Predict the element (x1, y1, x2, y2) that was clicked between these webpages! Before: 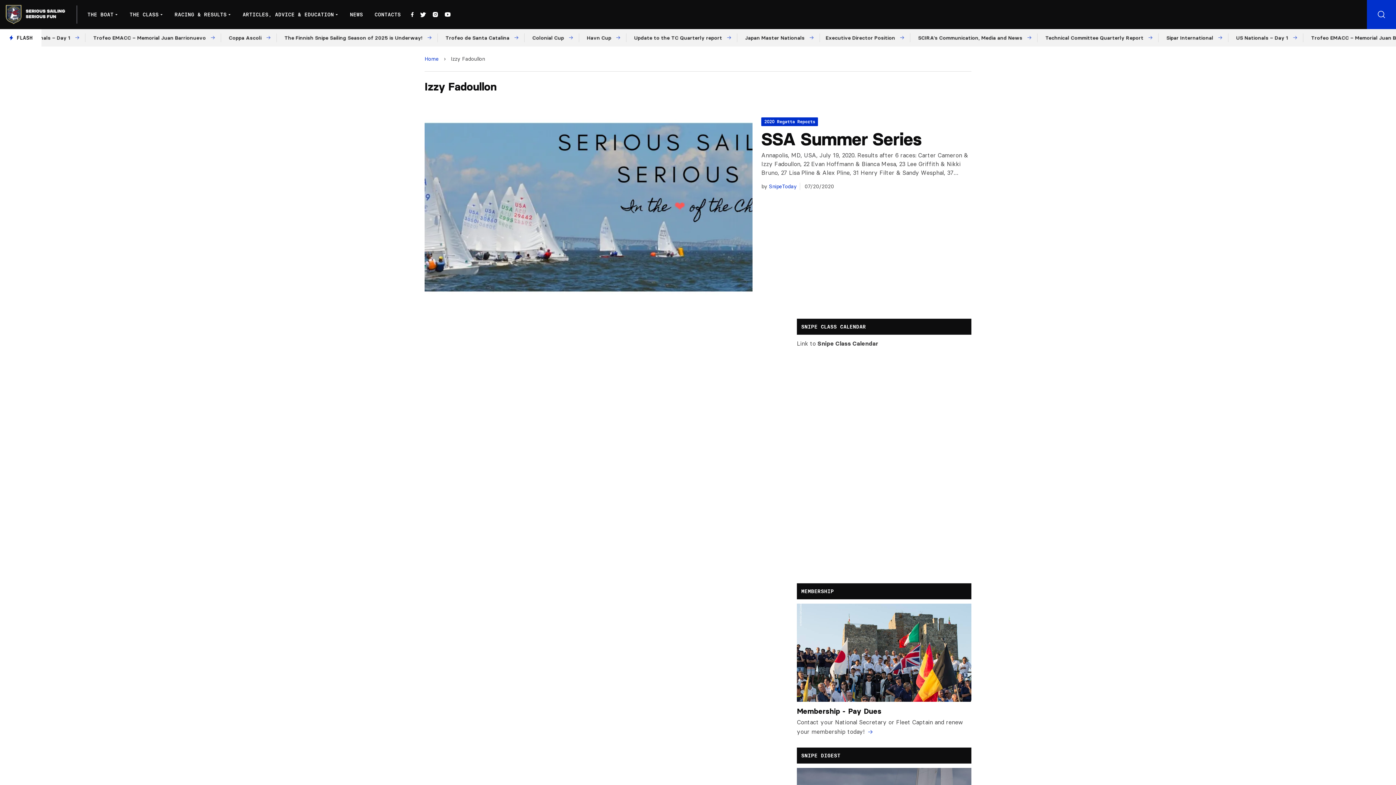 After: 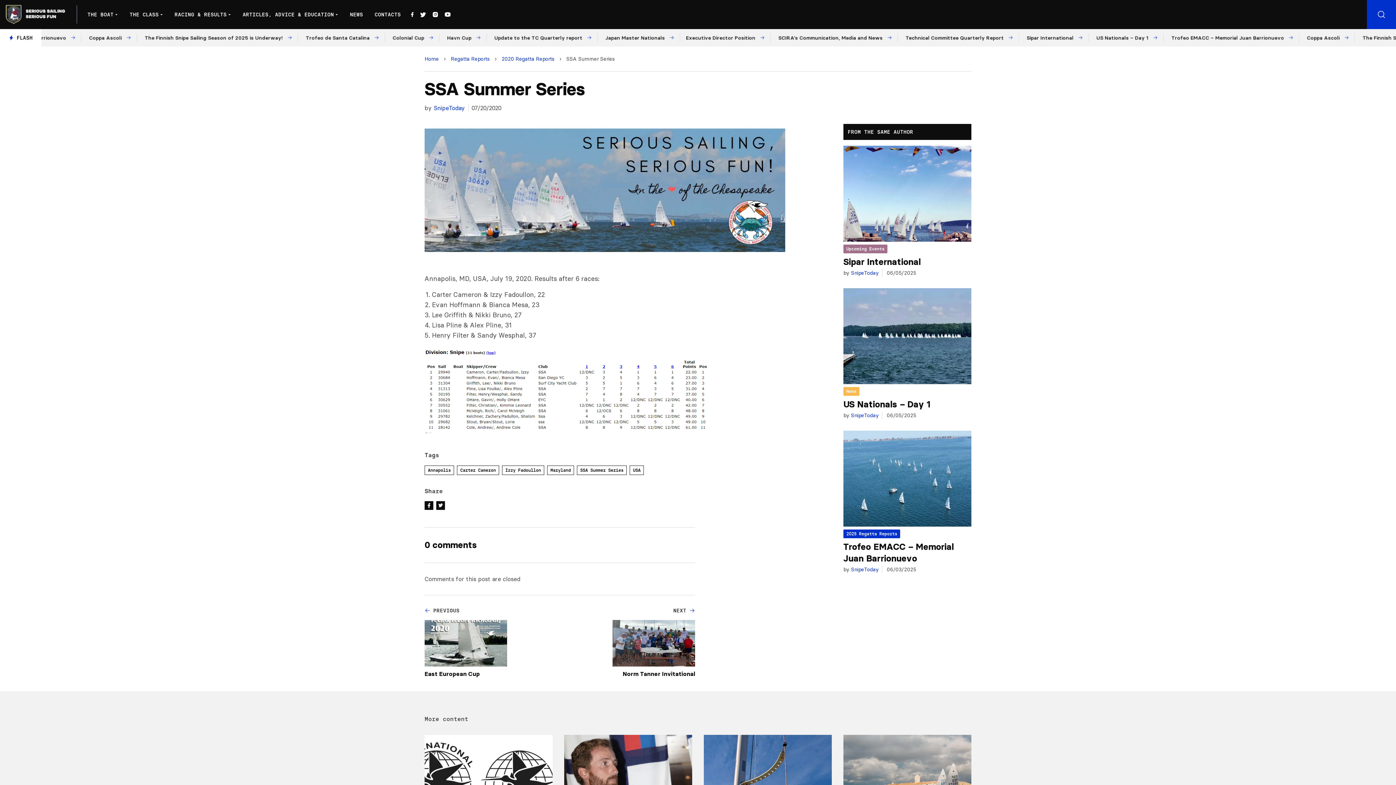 Action: bbox: (424, 116, 752, 301)